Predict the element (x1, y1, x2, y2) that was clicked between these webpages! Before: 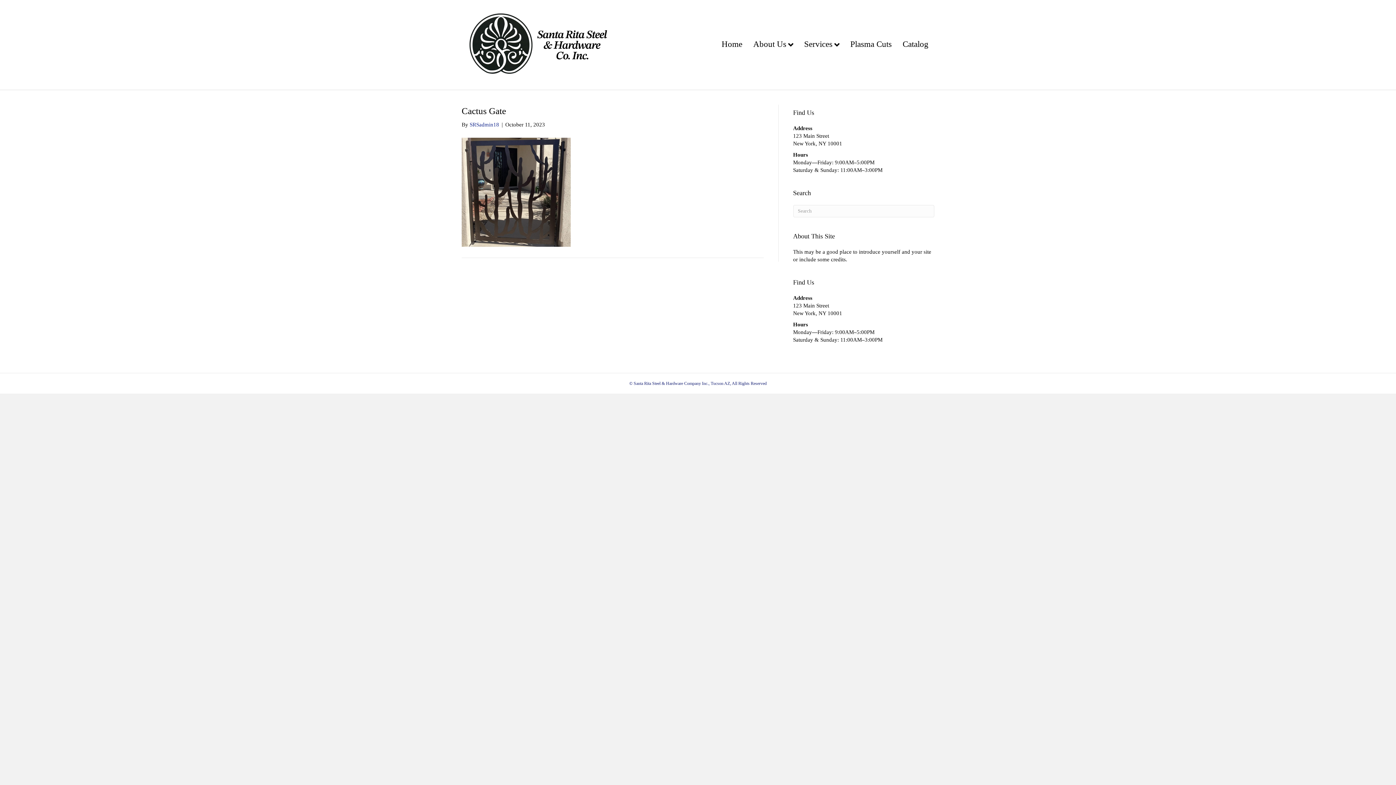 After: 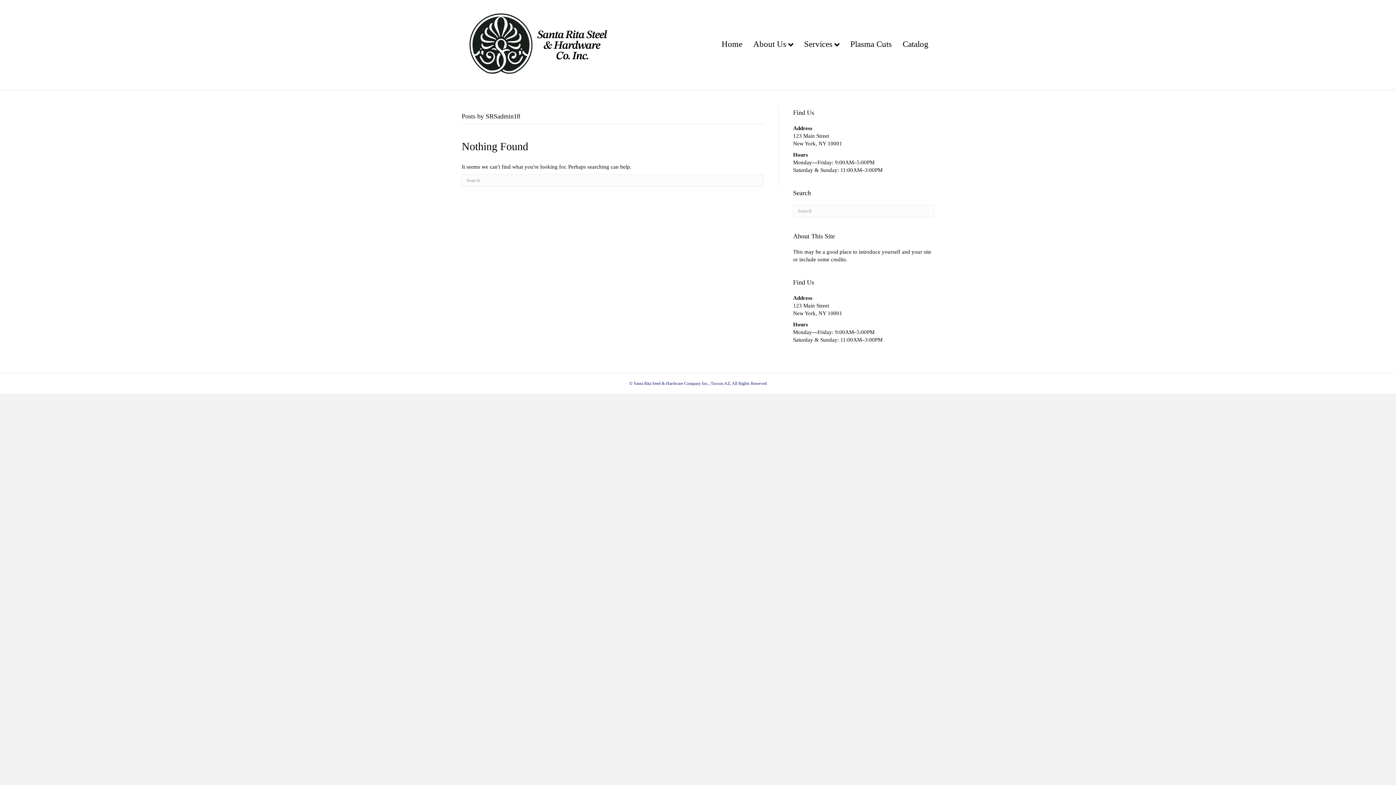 Action: label: SRSadmin18 bbox: (469, 121, 499, 127)